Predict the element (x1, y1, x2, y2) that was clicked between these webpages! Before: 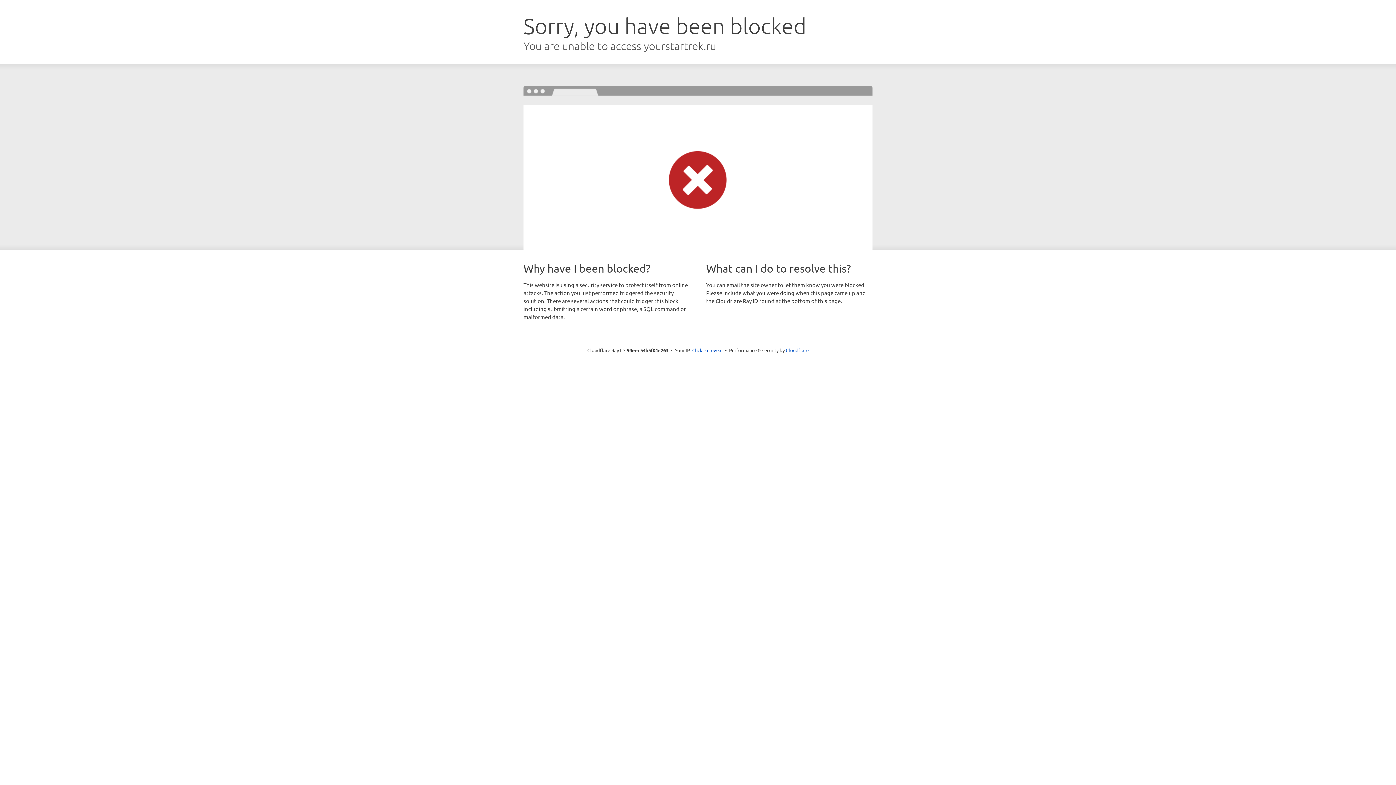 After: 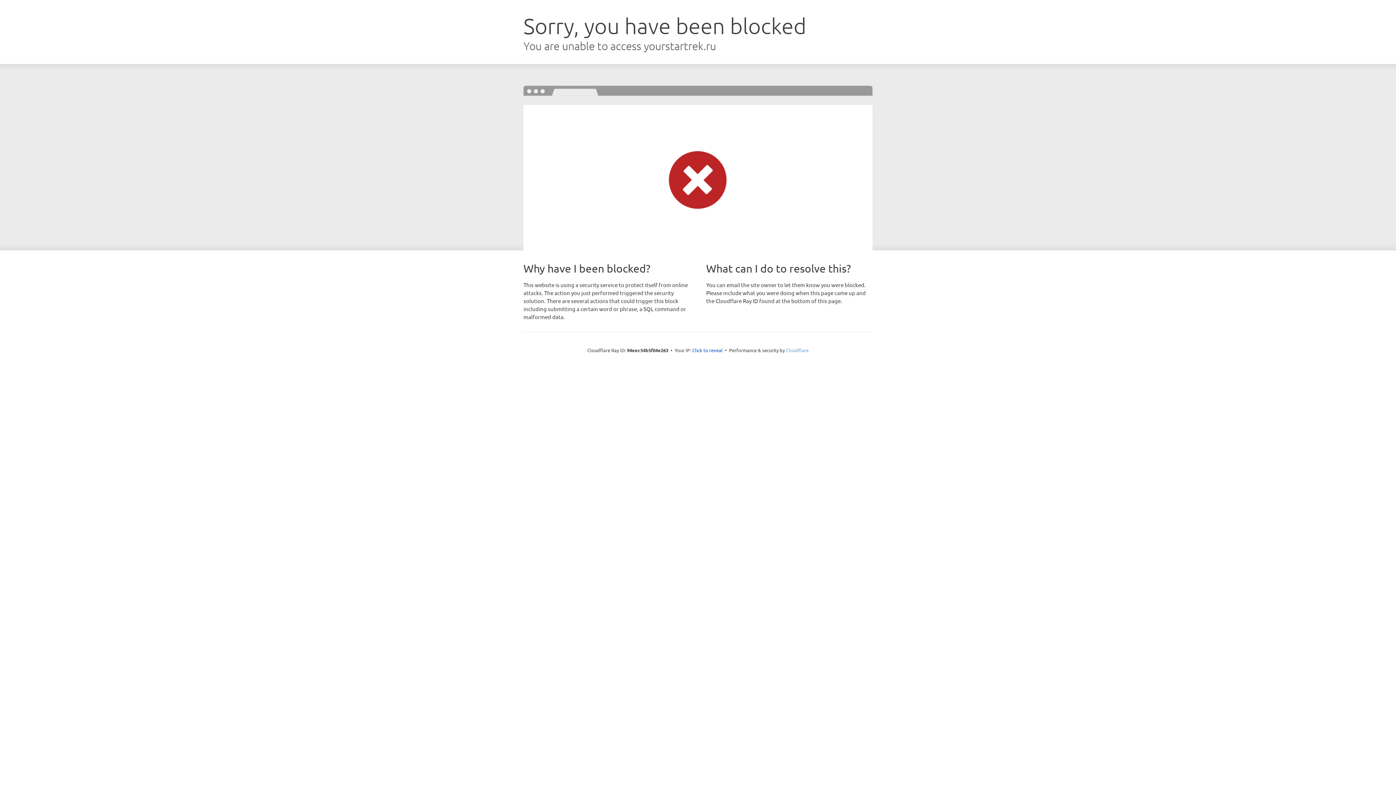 Action: bbox: (786, 347, 808, 353) label: Cloudflare